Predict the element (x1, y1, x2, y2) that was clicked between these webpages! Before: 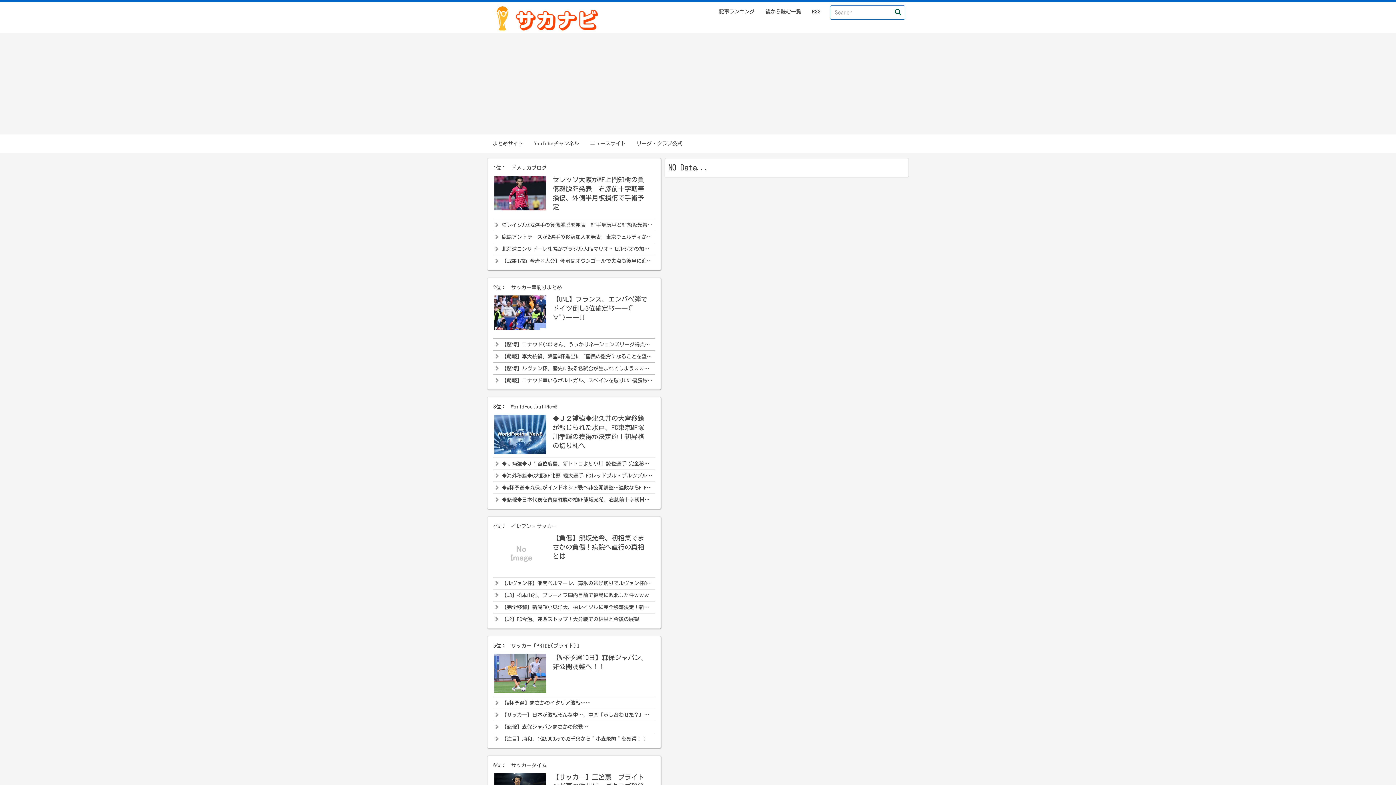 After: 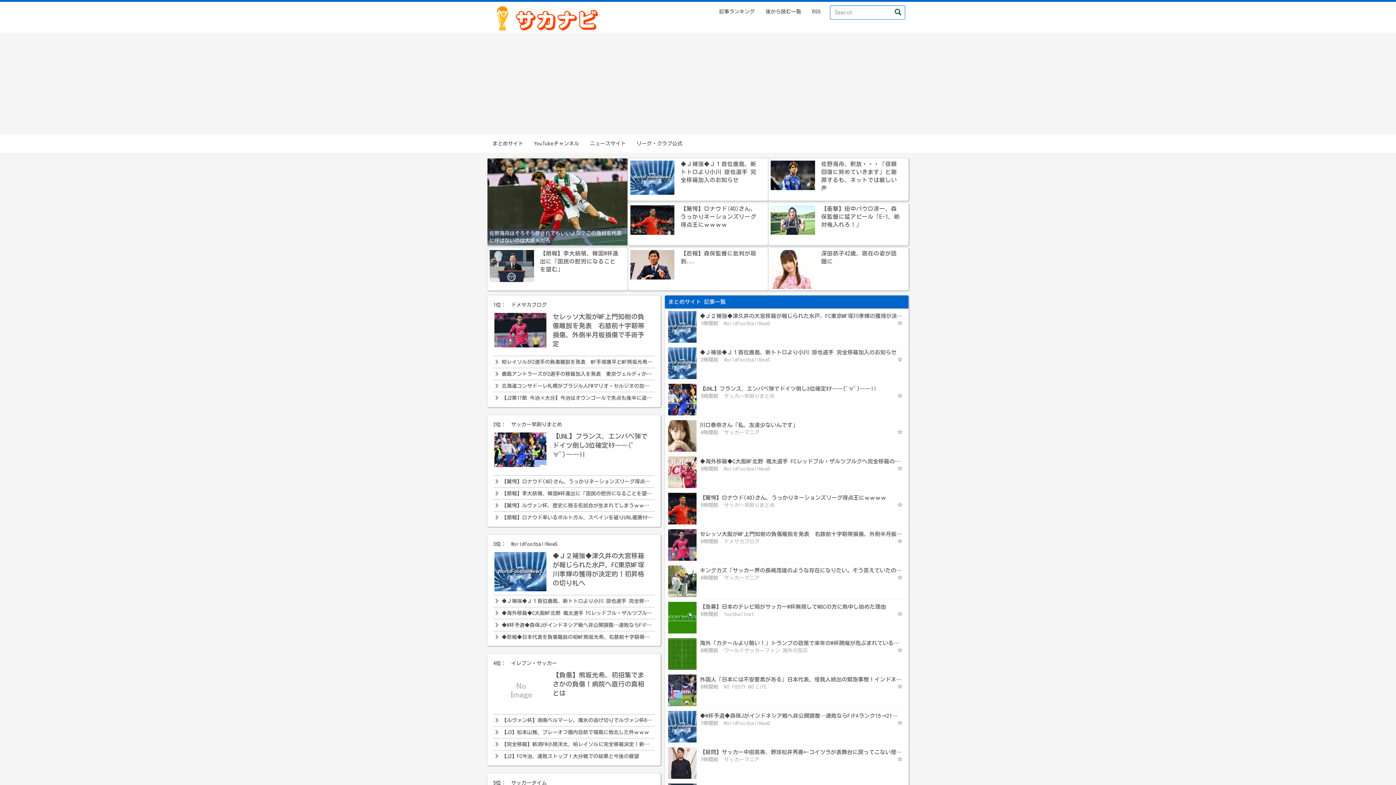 Action: bbox: (487, 134, 528, 152) label: まとめサイト